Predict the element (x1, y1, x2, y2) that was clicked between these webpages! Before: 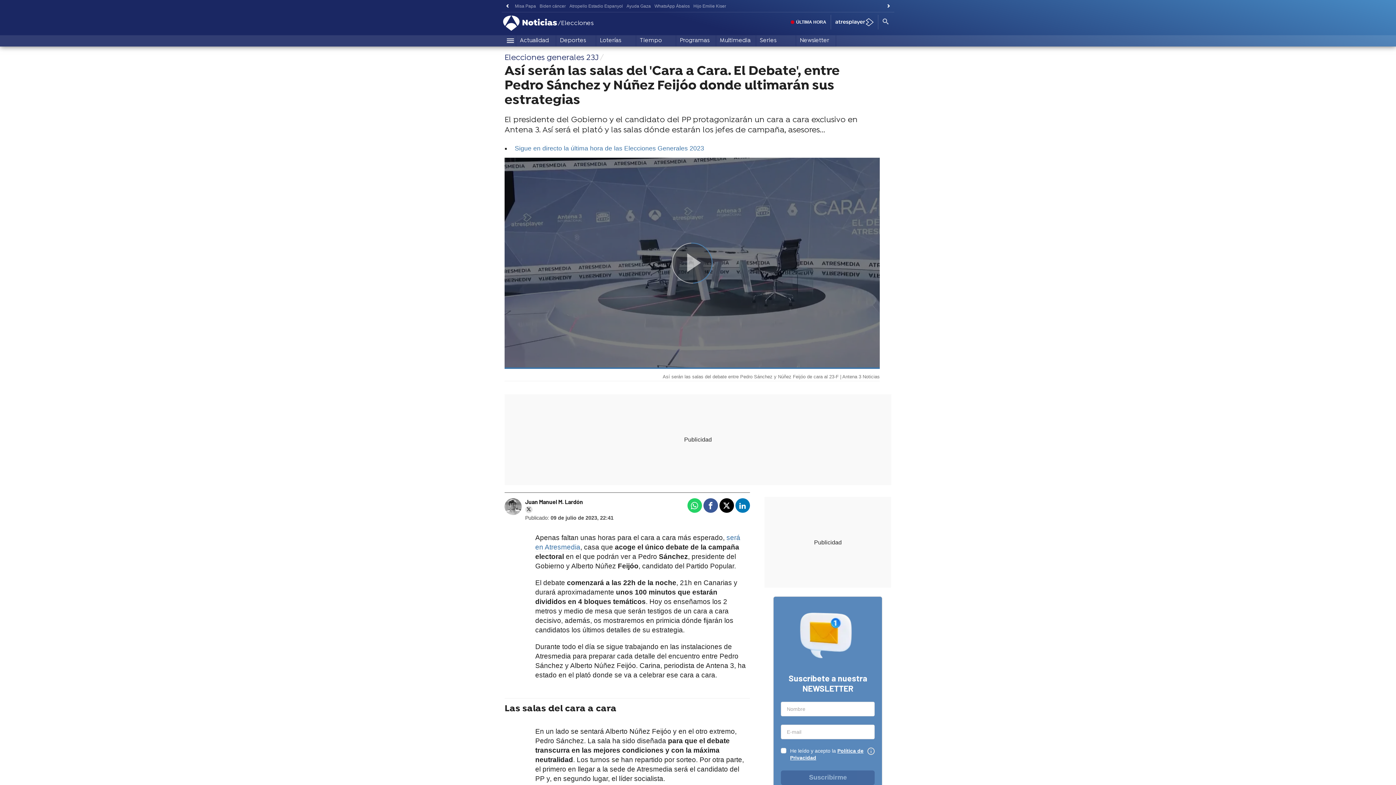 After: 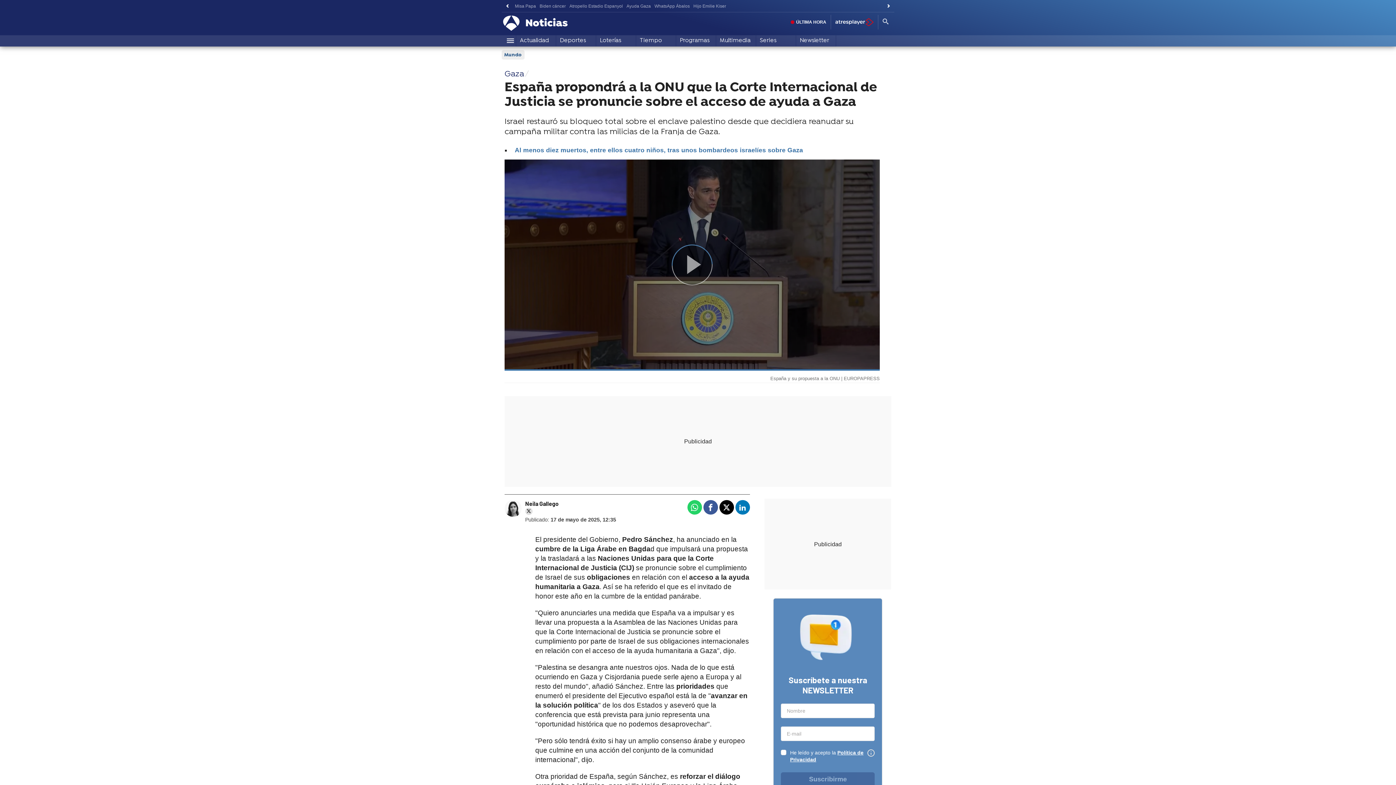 Action: bbox: (624, 1, 652, 10) label: Ayuda Gaza